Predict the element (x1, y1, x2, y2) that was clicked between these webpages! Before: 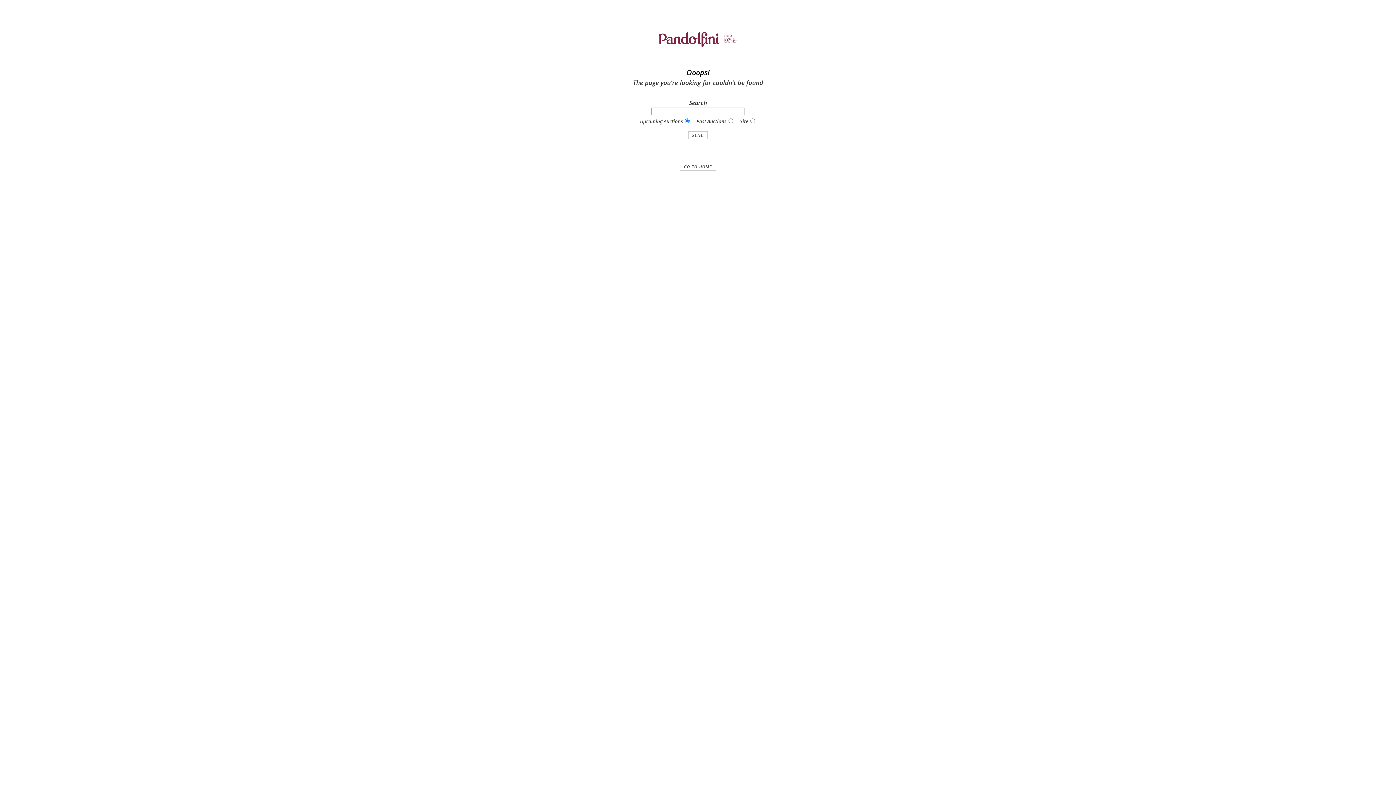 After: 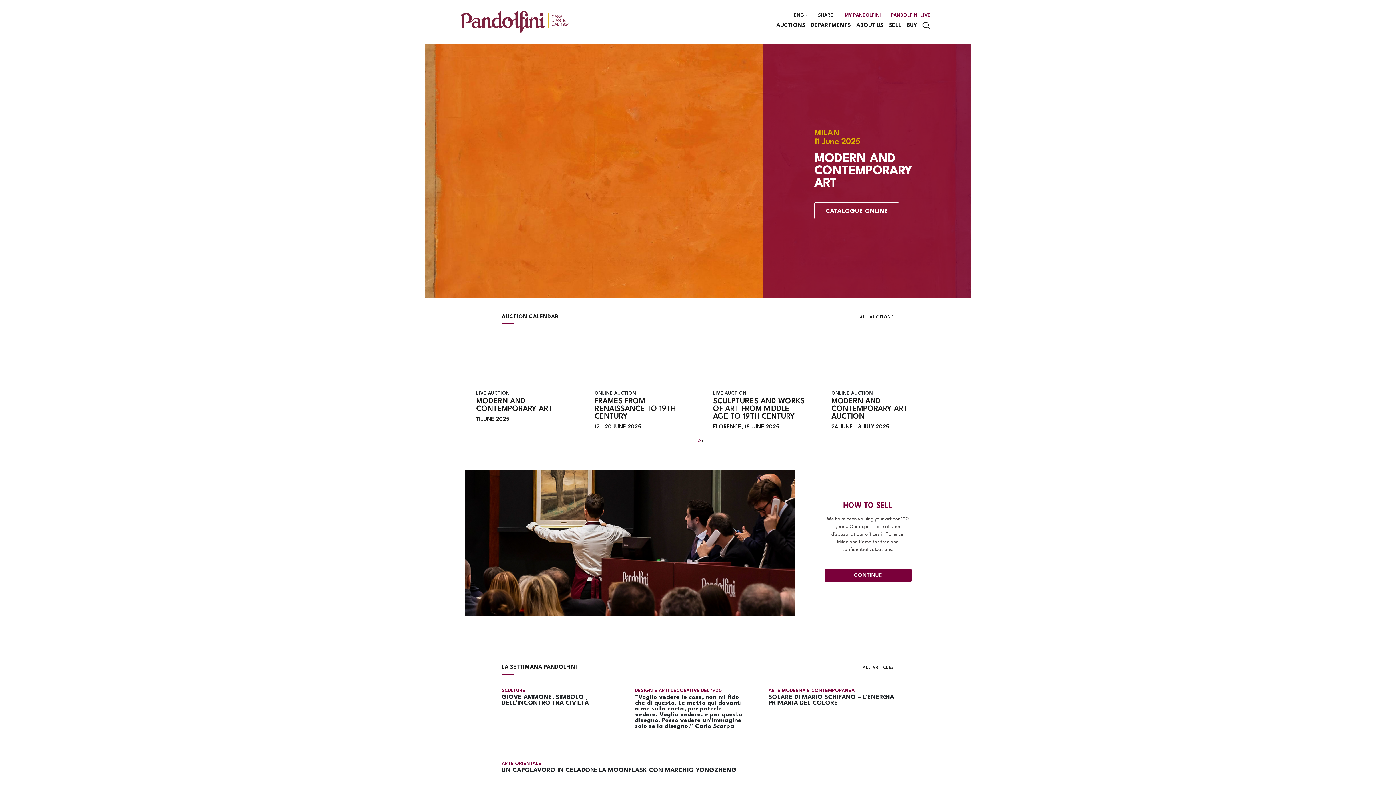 Action: bbox: (680, 163, 716, 171) label: GO TO HOME